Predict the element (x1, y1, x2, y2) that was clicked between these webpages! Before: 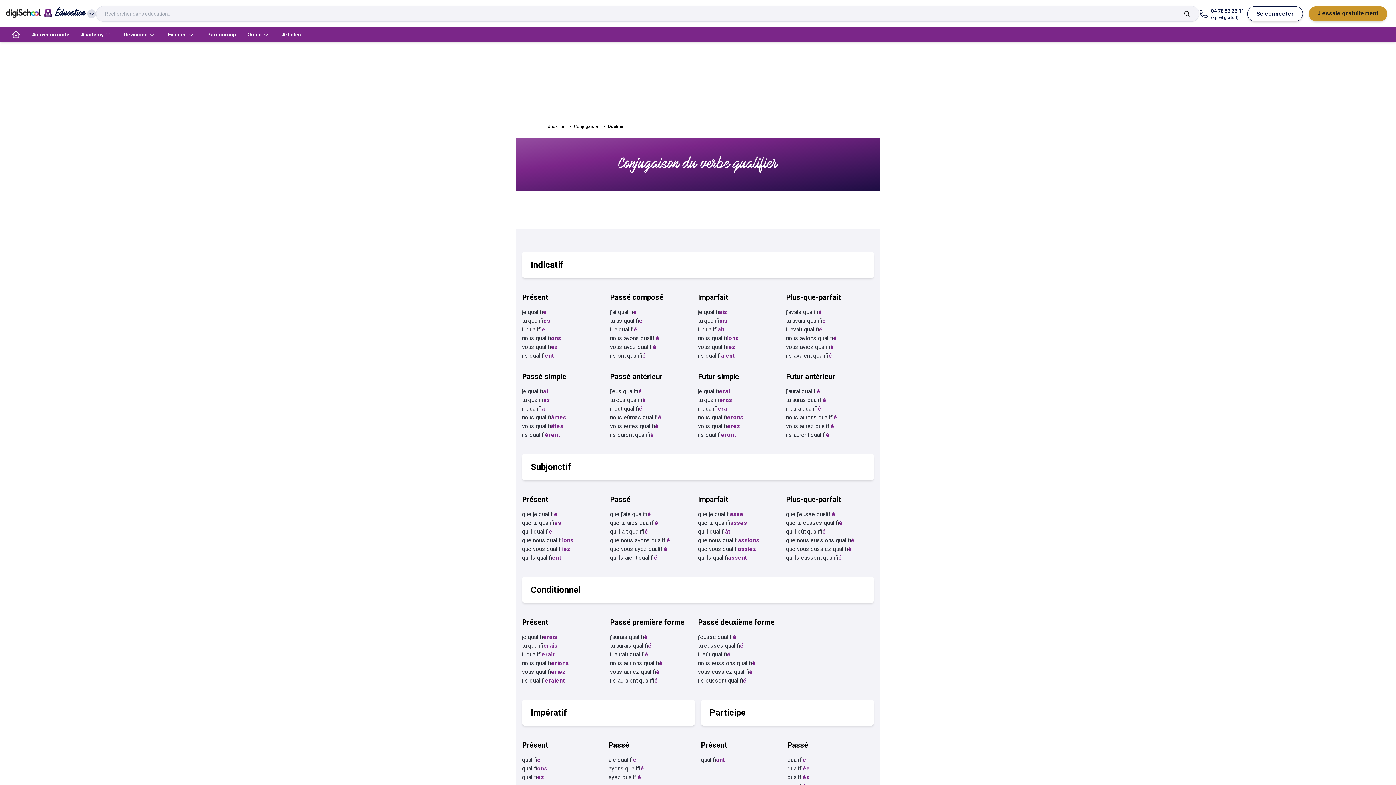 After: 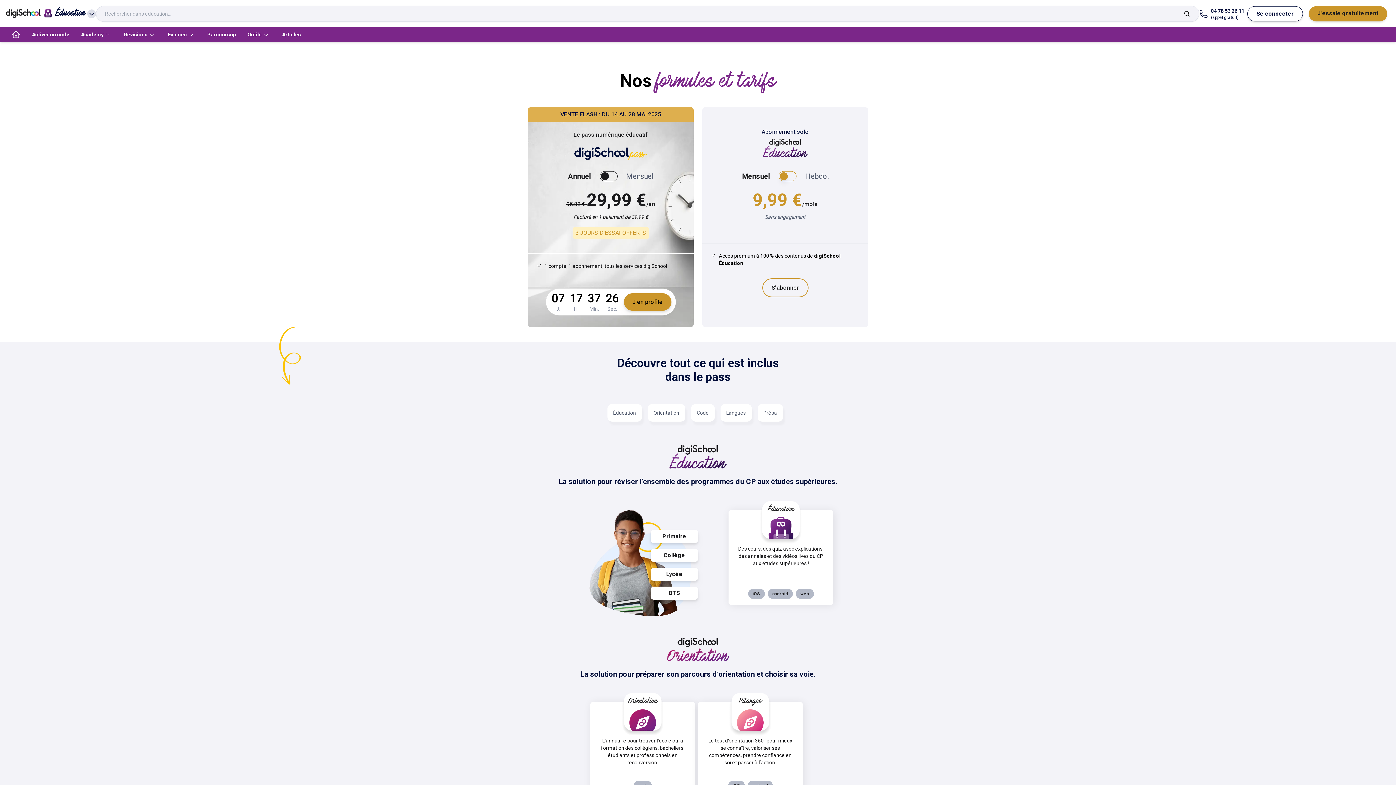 Action: bbox: (1309, 6, 1387, 21) label: J'essaie gratuitement